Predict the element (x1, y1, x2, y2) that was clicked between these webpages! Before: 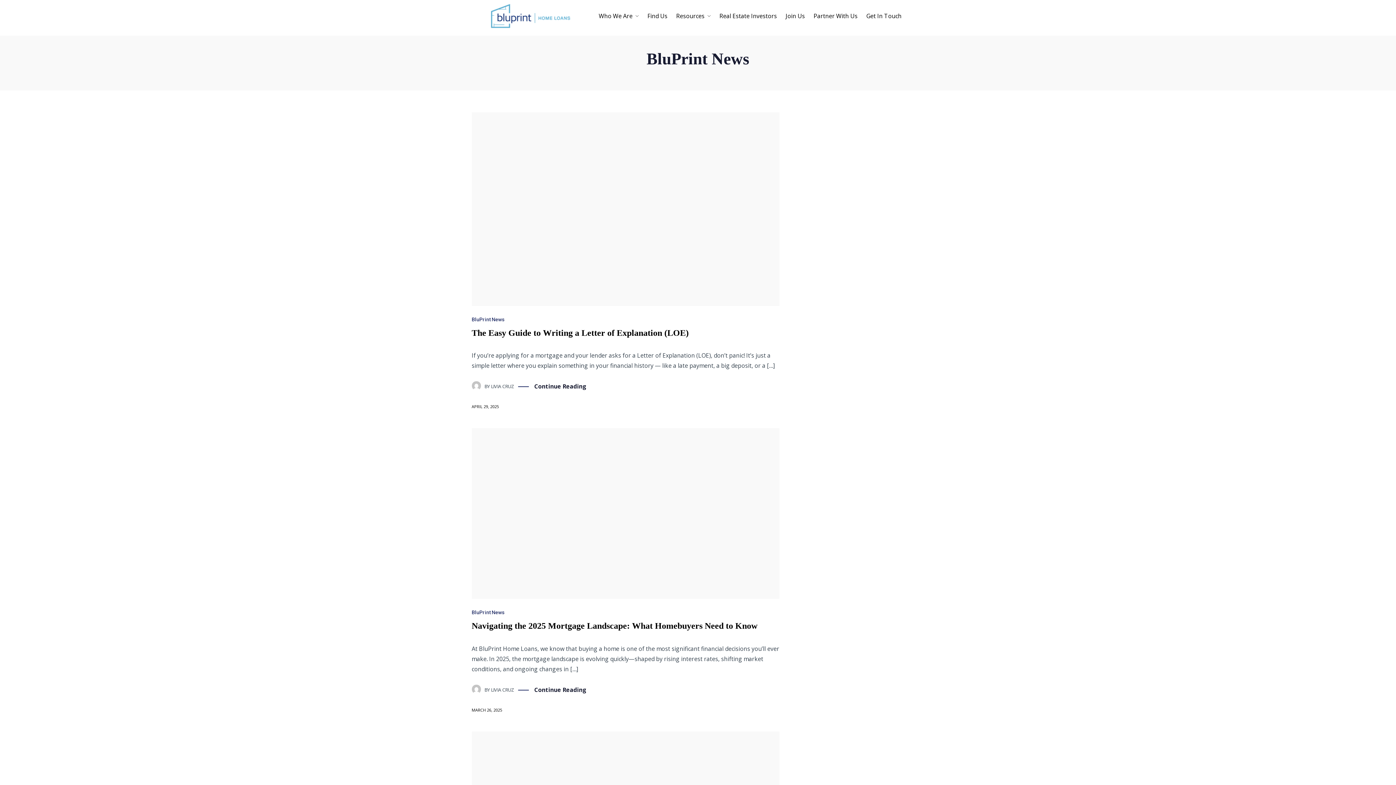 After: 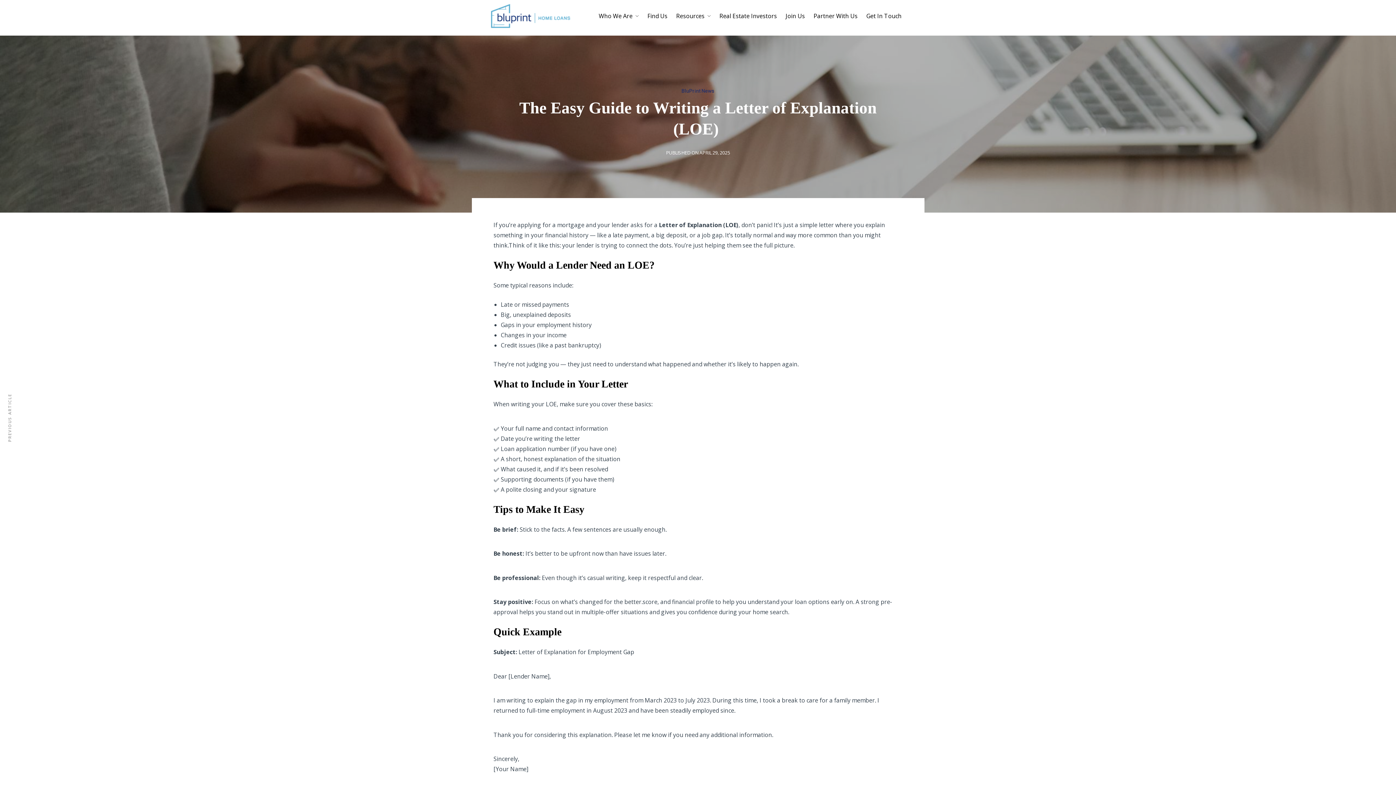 Action: bbox: (534, 381, 586, 391) label: Continue Reading